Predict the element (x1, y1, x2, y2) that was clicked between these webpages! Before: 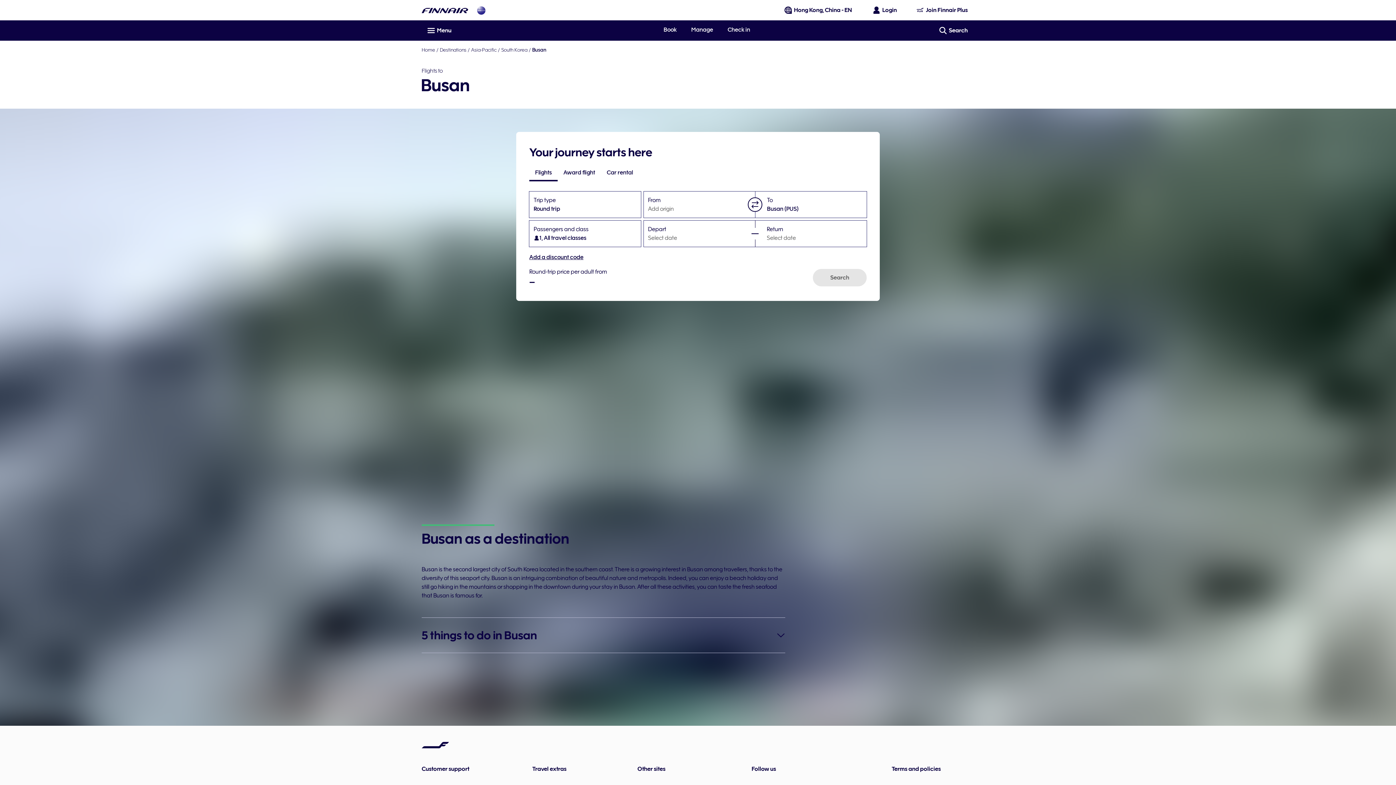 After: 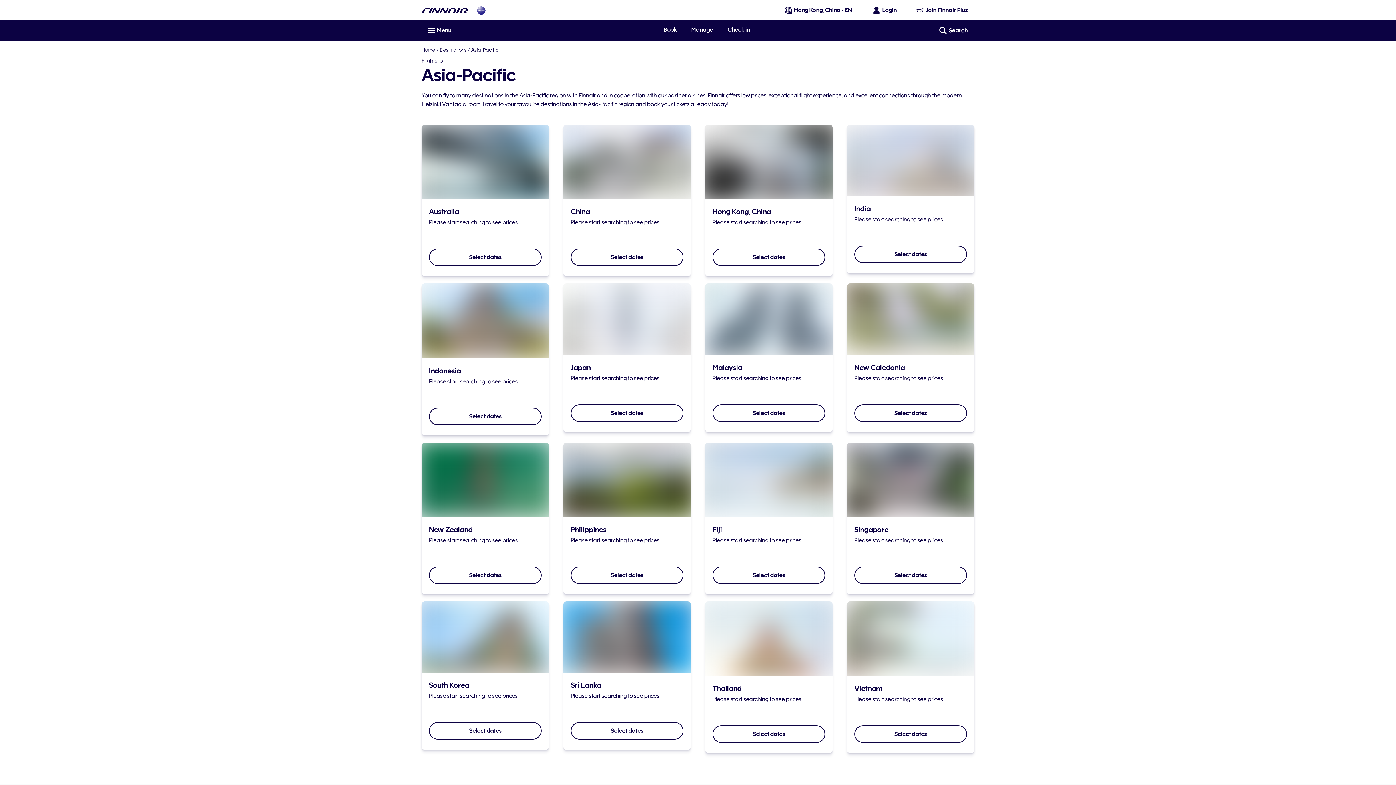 Action: bbox: (471, 46, 496, 52) label: Asia-Pacific